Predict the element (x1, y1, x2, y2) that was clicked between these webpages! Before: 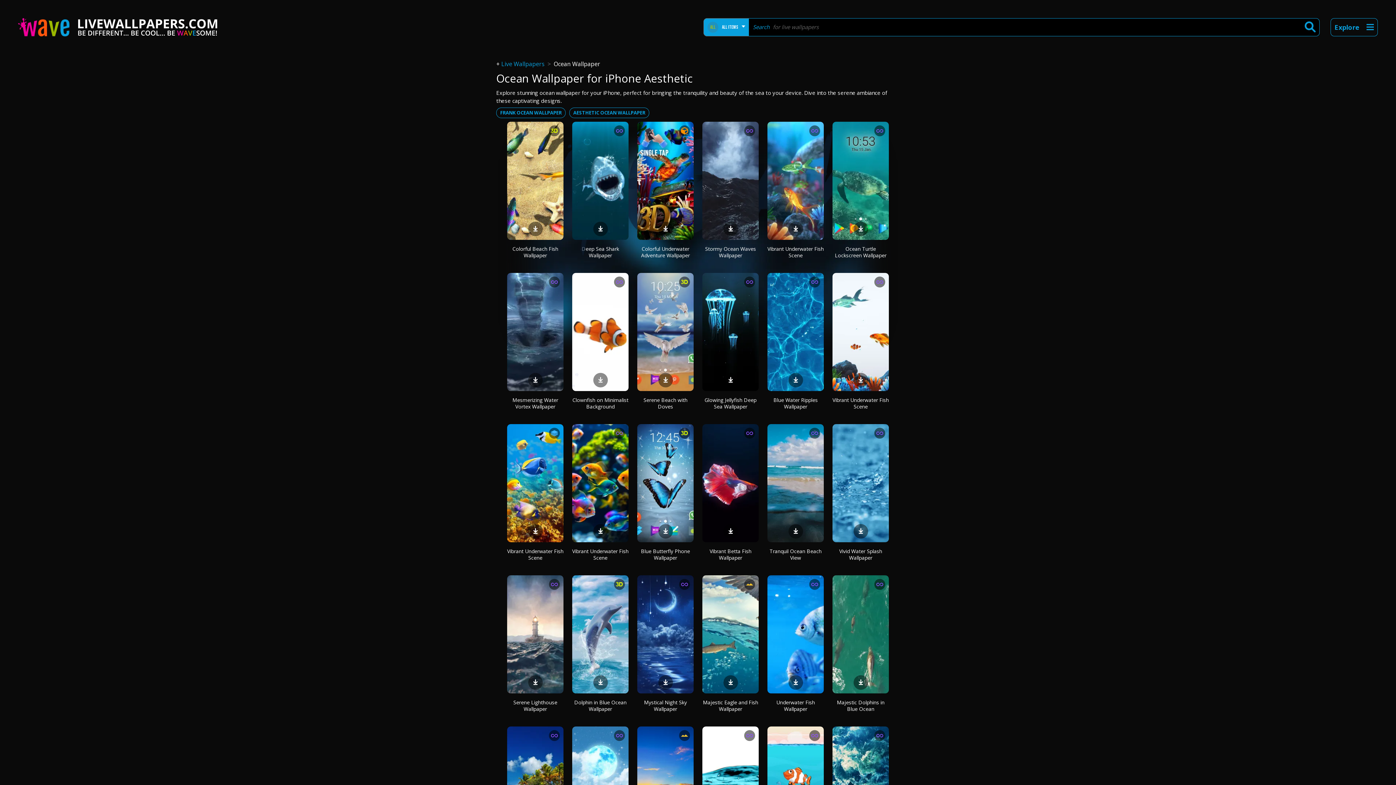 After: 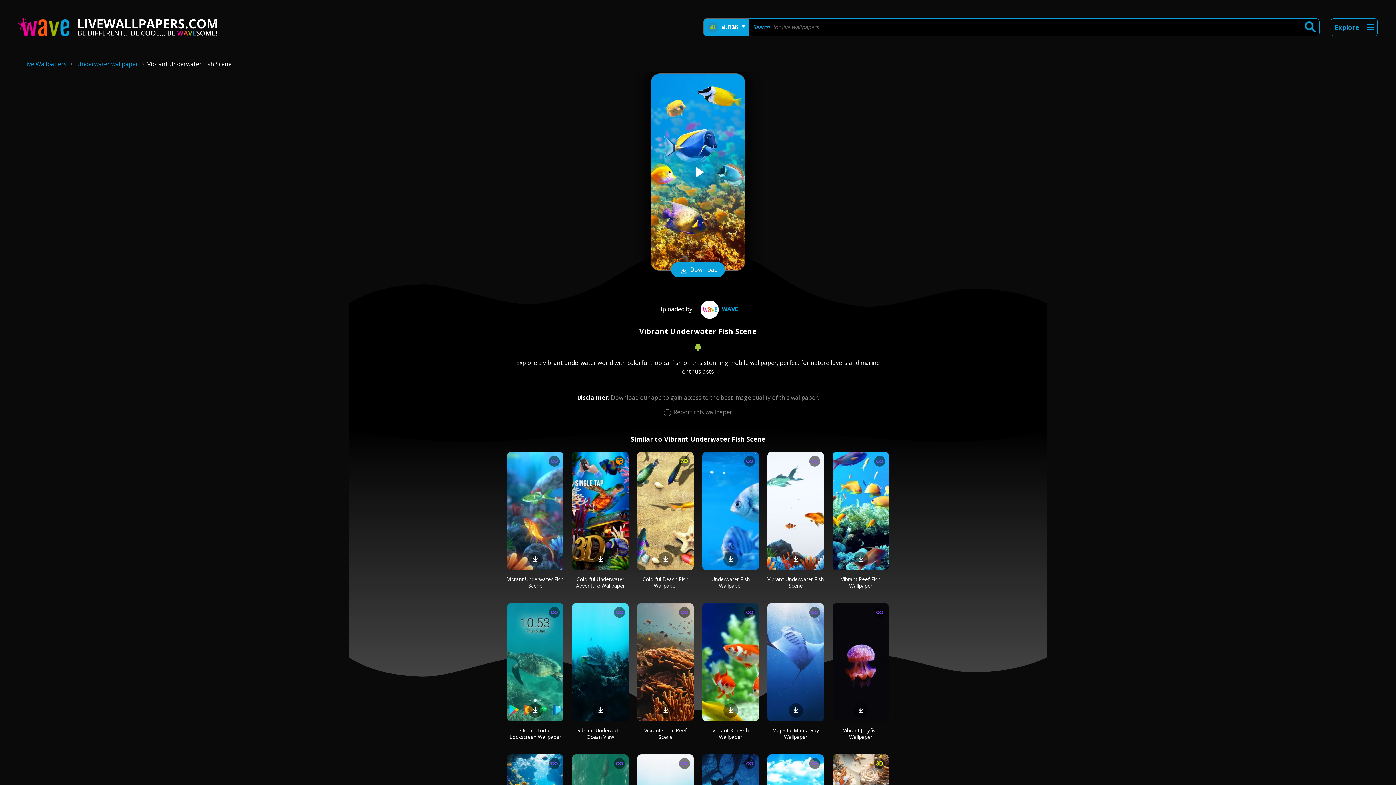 Action: label: Vibrant Underwater Fish Scene bbox: (507, 548, 563, 561)